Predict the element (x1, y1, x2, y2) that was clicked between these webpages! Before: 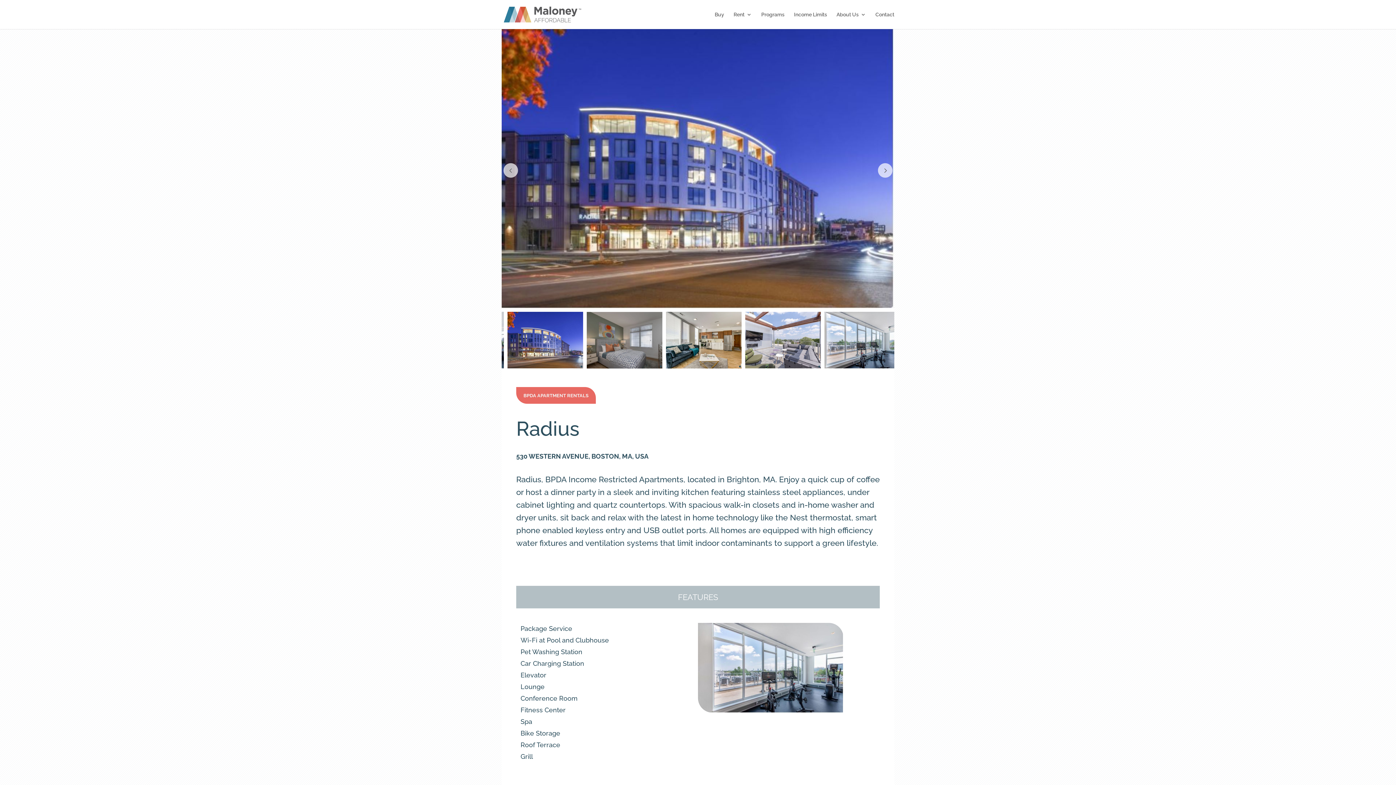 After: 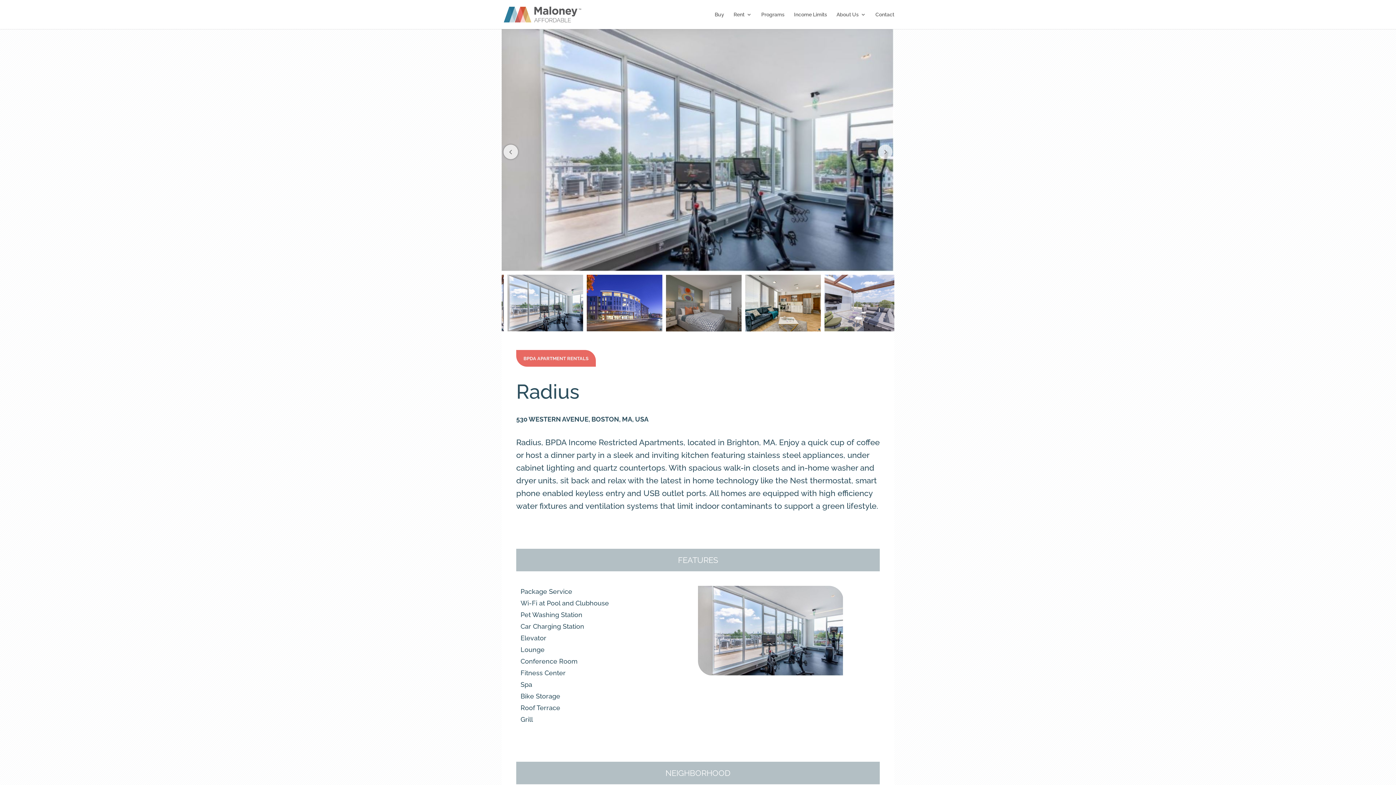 Action: bbox: (503, 163, 518, 177)